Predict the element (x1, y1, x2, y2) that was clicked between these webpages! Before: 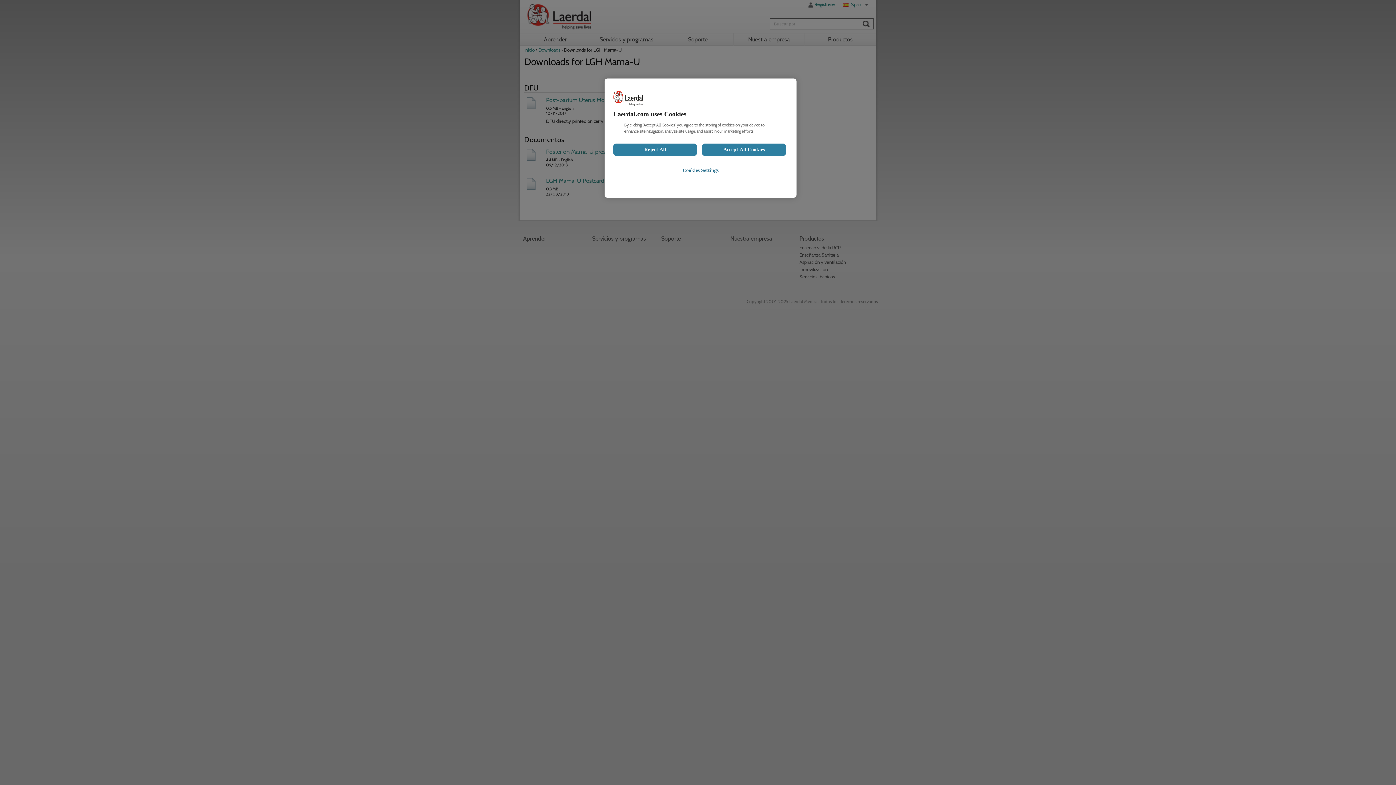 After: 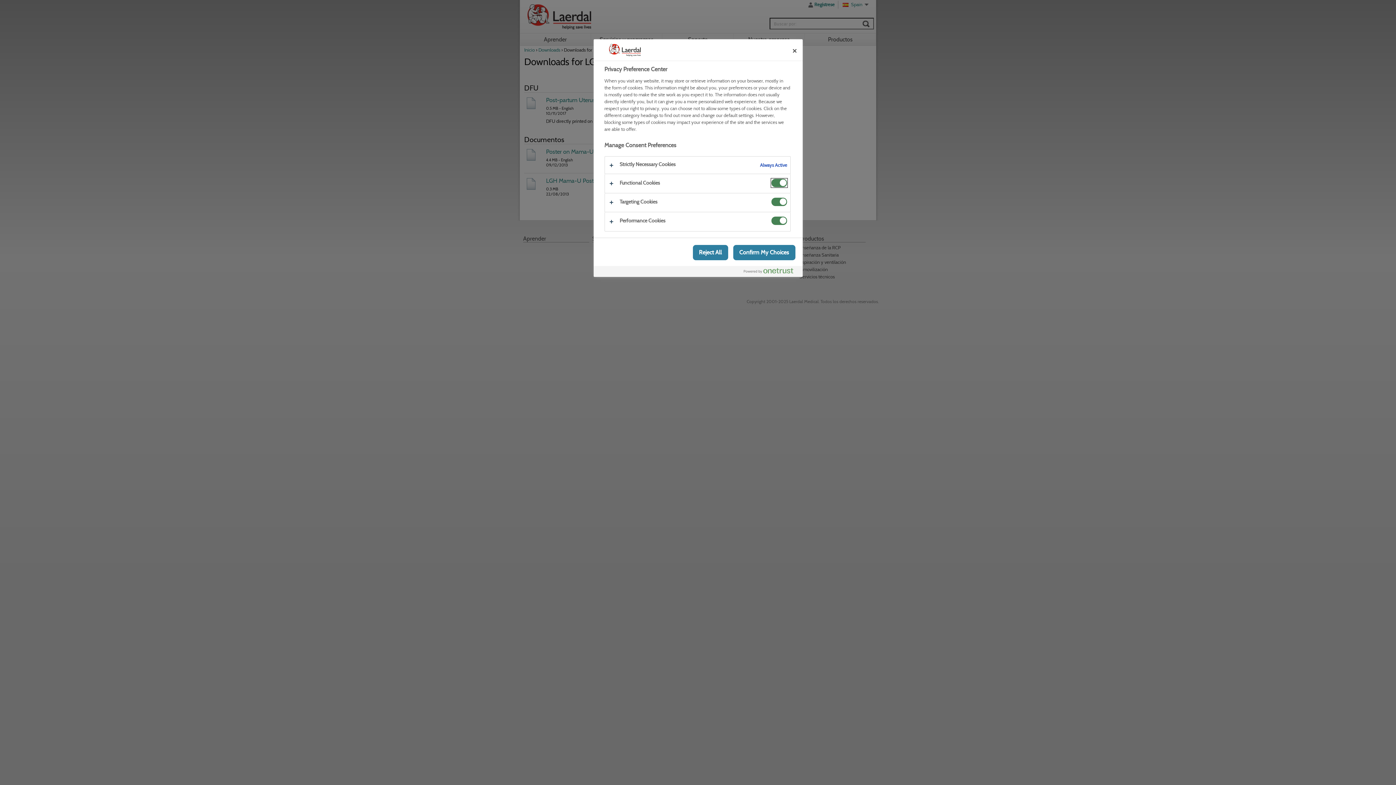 Action: bbox: (613, 161, 788, 179) label: Cookies Settings